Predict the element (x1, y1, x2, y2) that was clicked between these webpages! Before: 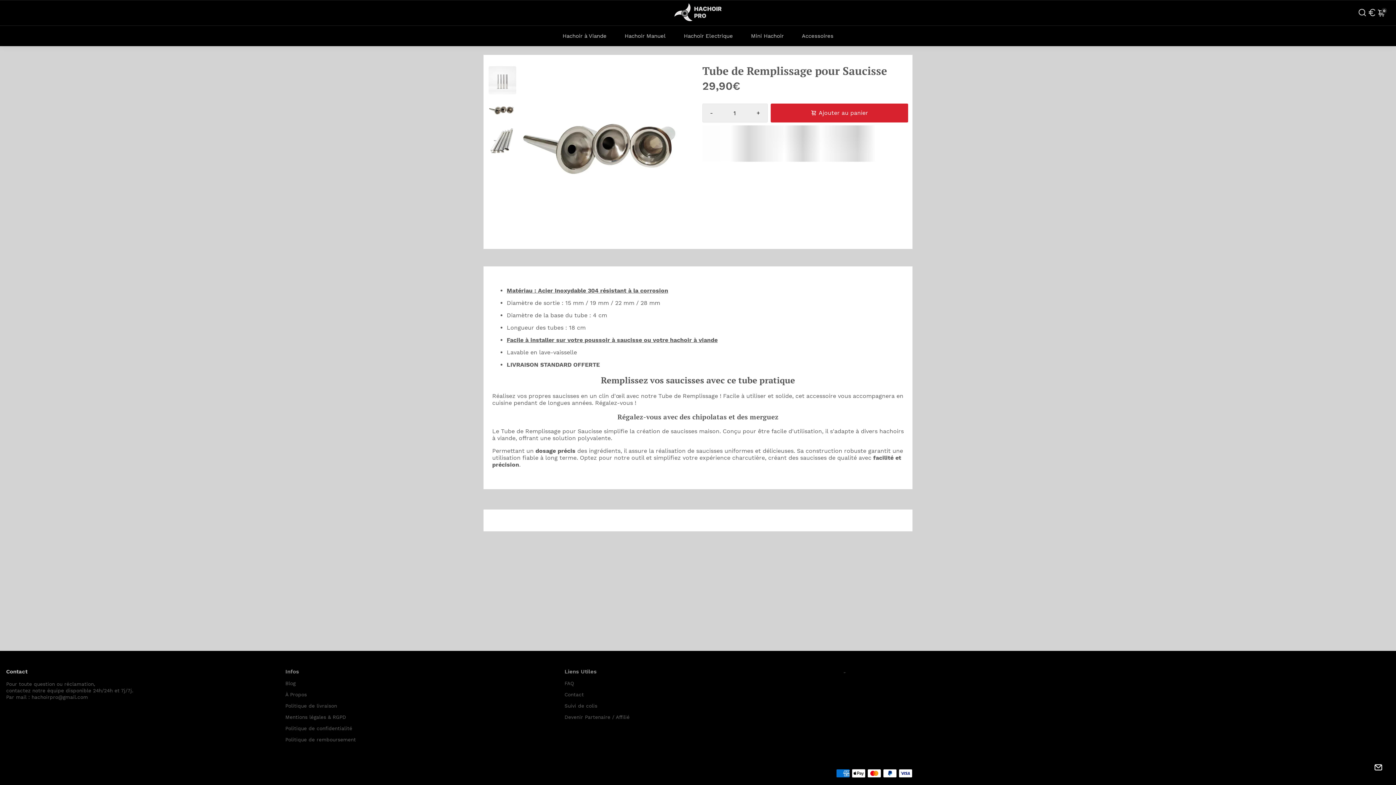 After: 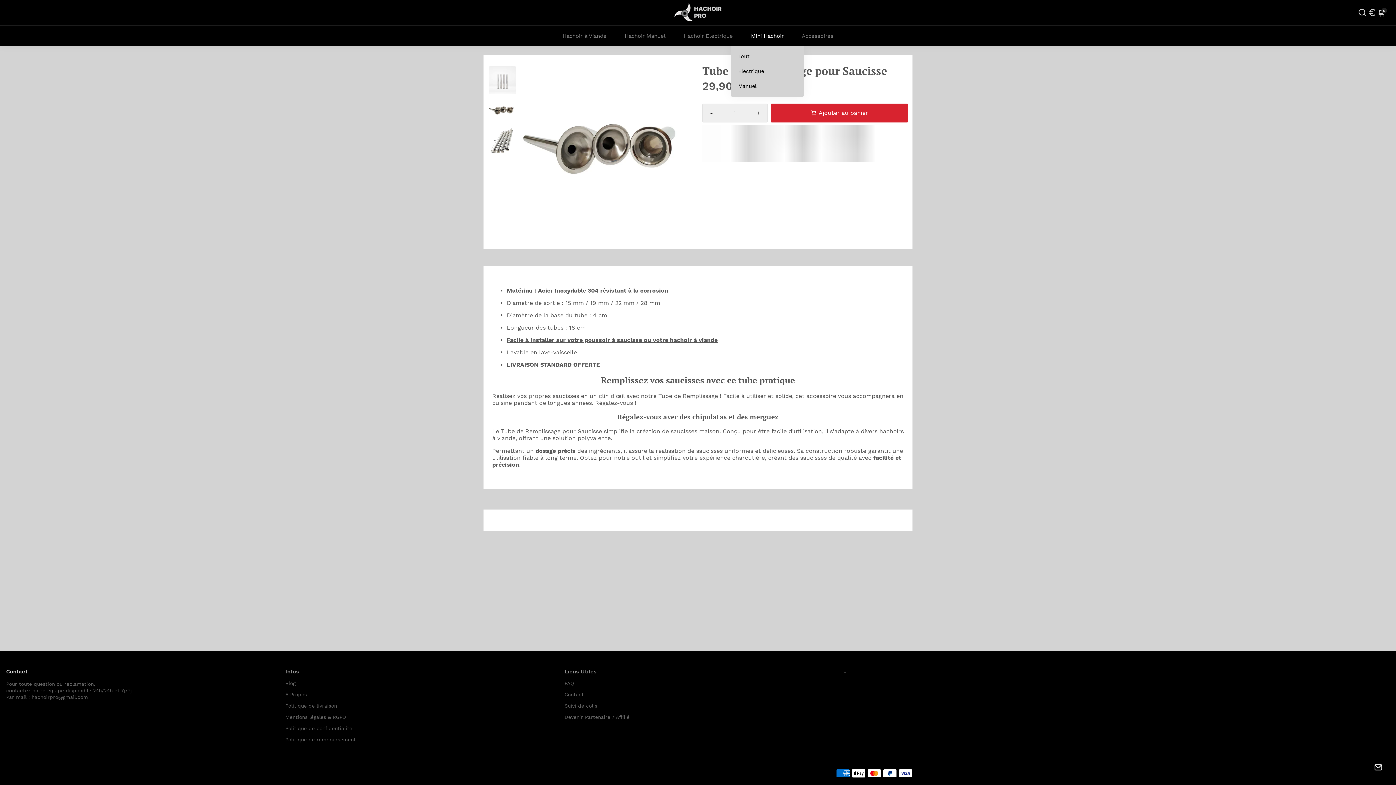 Action: label: Mini Hachoir bbox: (743, 25, 791, 46)